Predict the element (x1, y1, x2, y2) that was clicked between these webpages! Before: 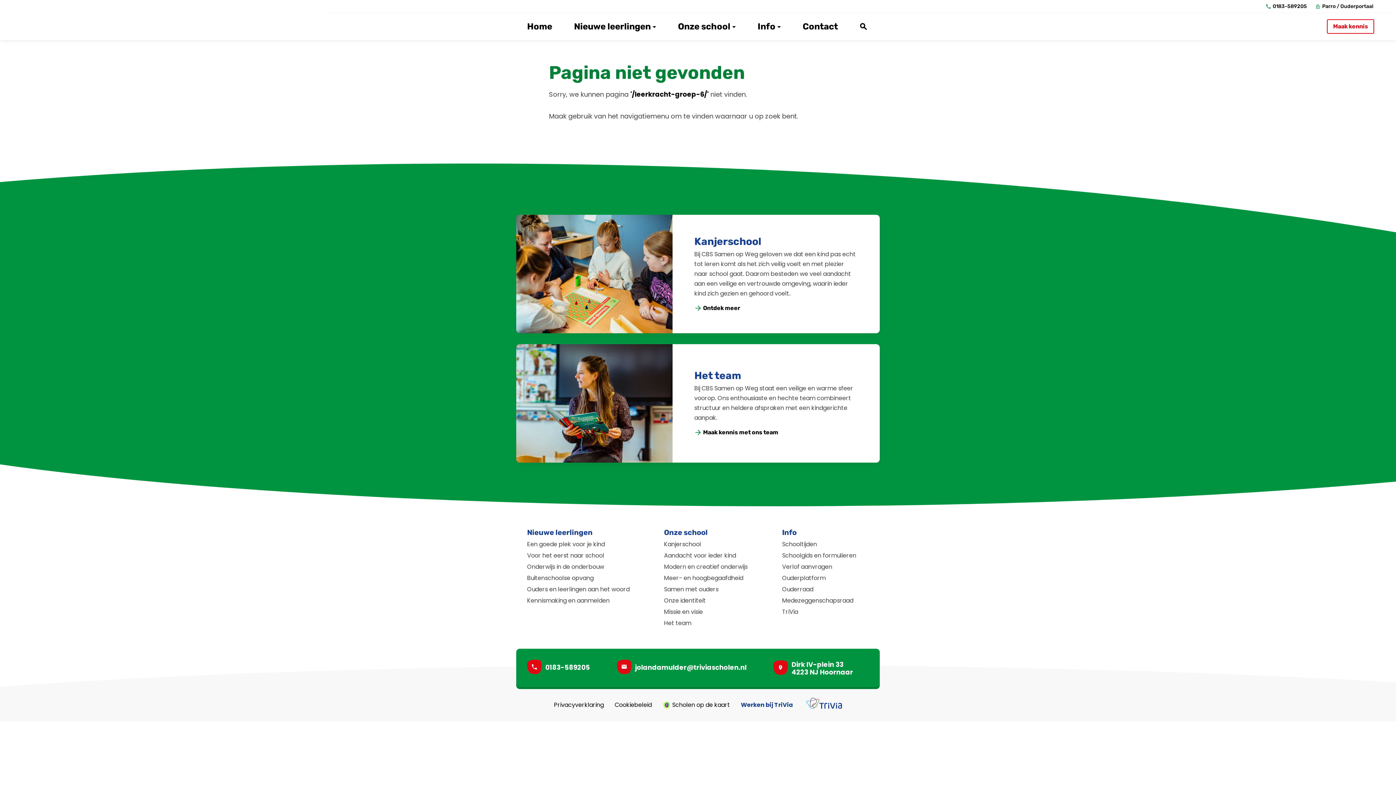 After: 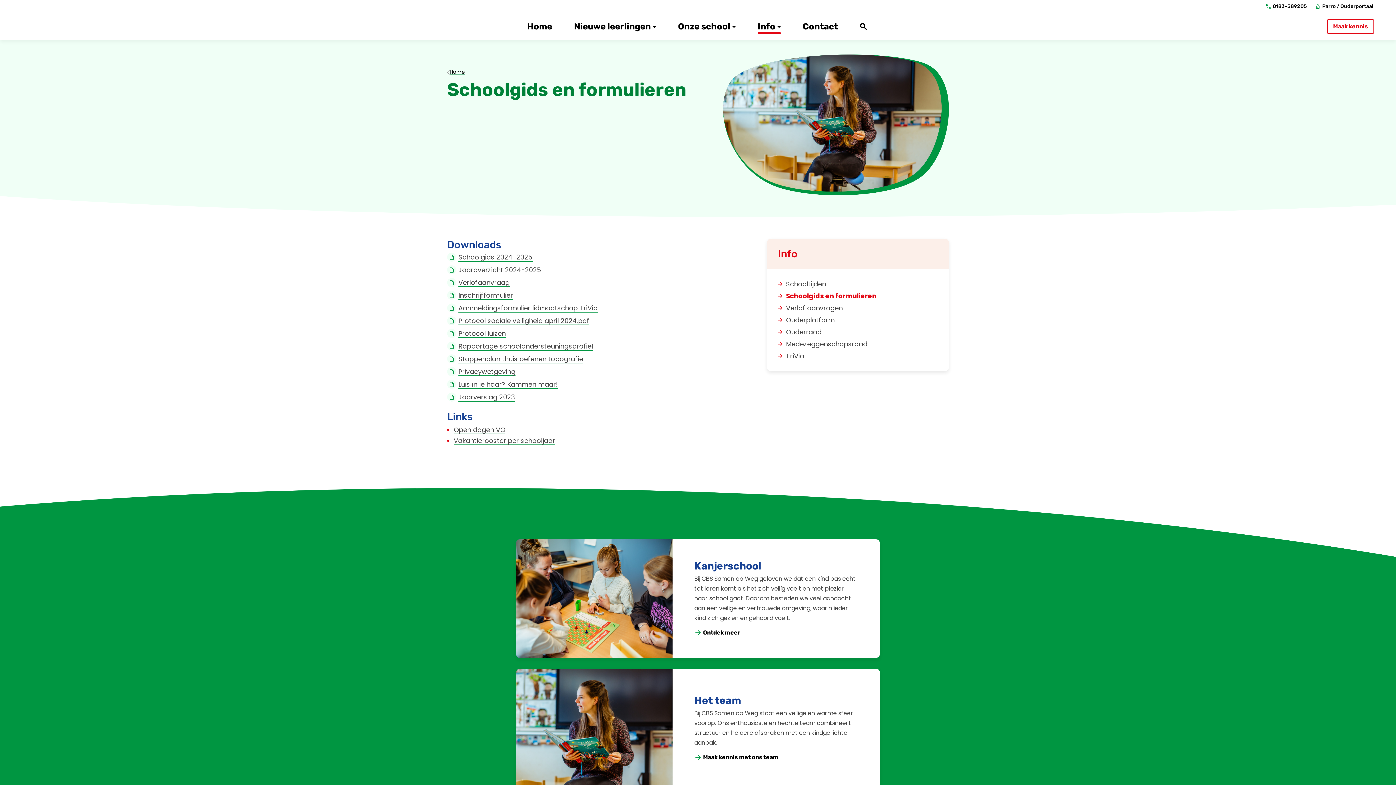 Action: label: Schoolgids en formulieren bbox: (782, 550, 856, 561)